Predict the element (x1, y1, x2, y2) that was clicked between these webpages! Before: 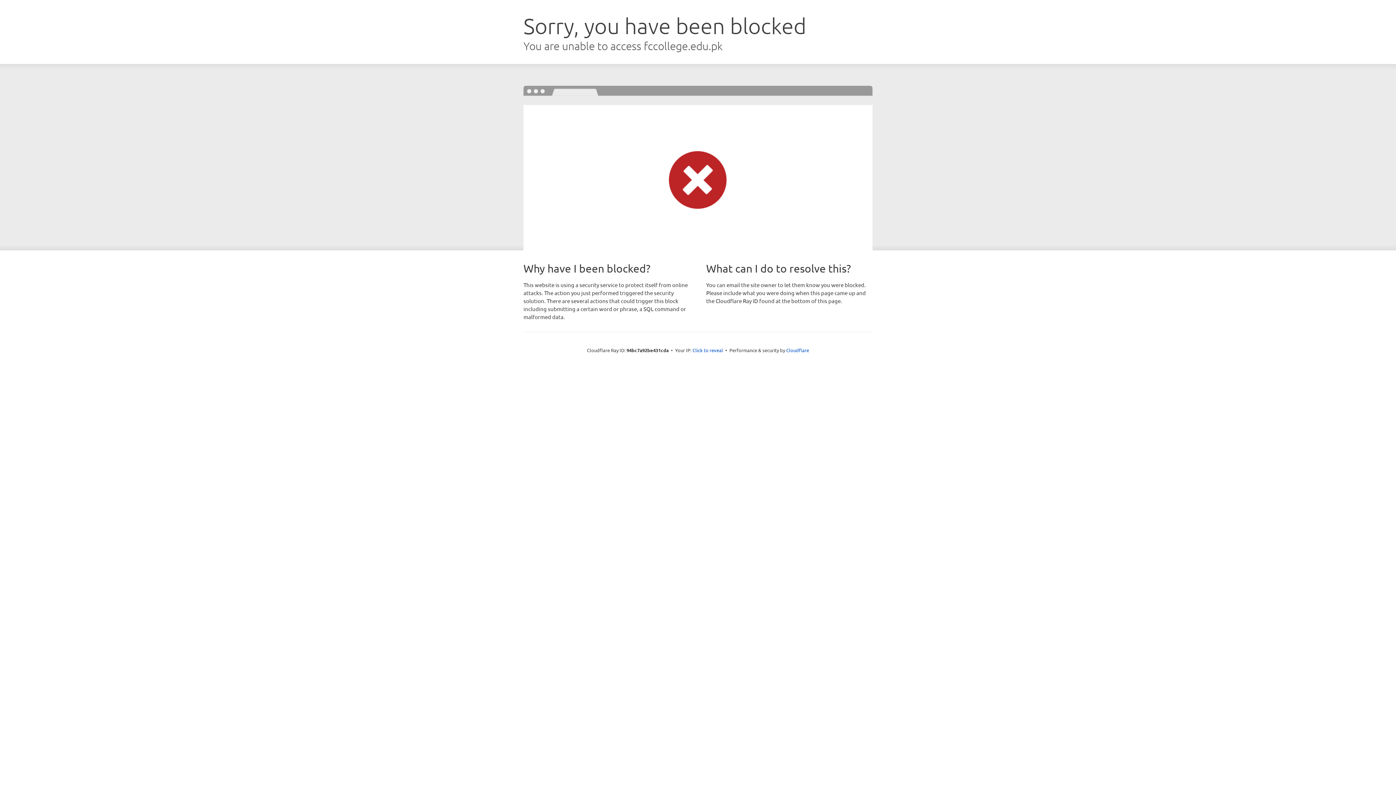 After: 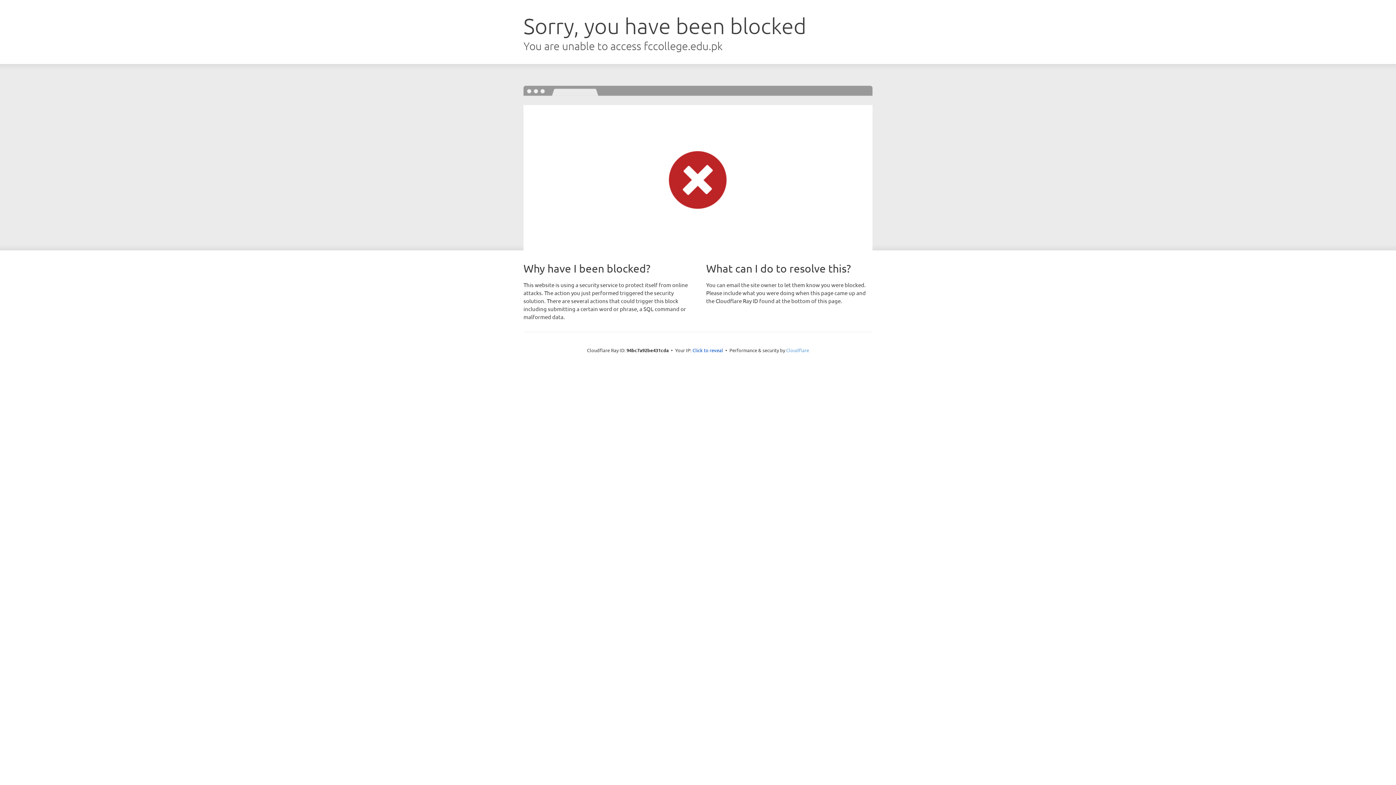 Action: label: Cloudflare bbox: (786, 347, 809, 353)